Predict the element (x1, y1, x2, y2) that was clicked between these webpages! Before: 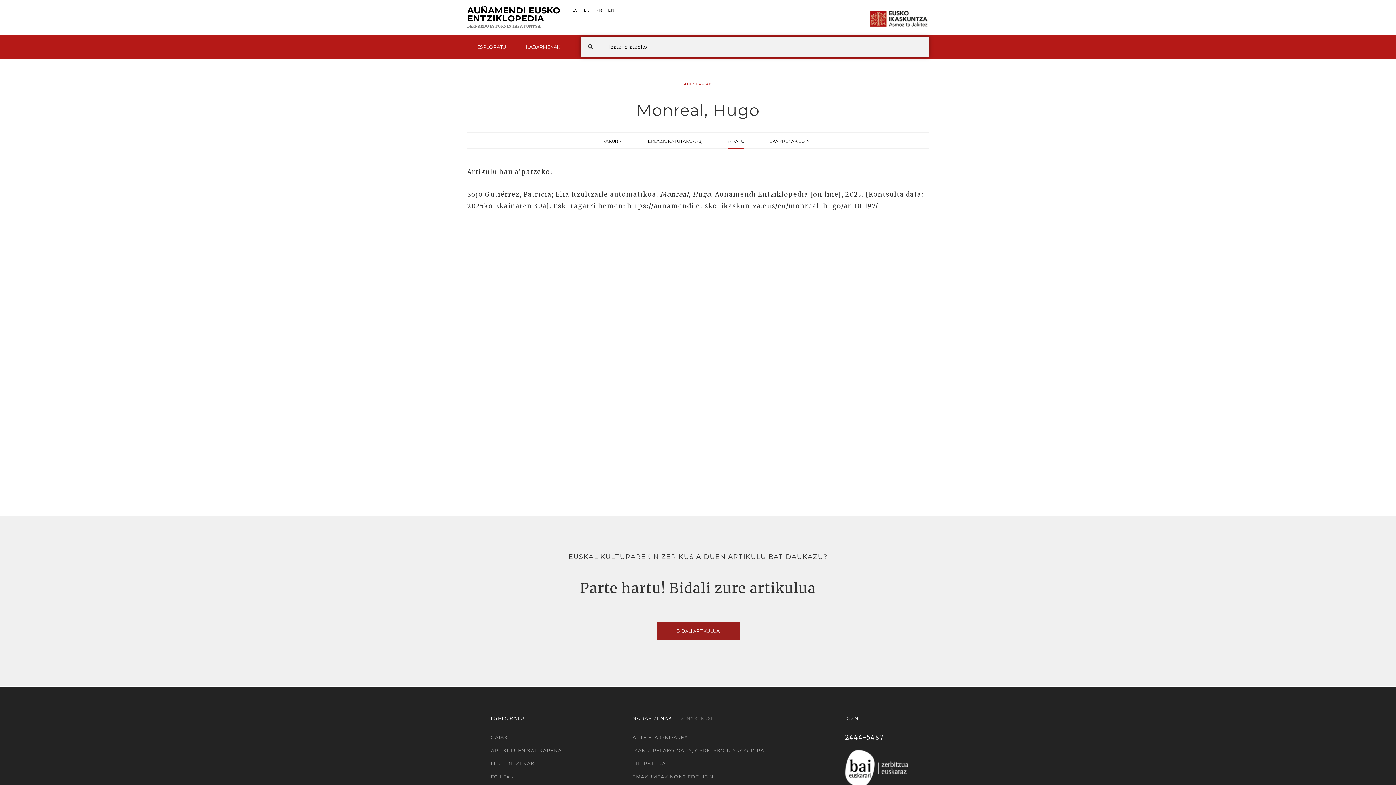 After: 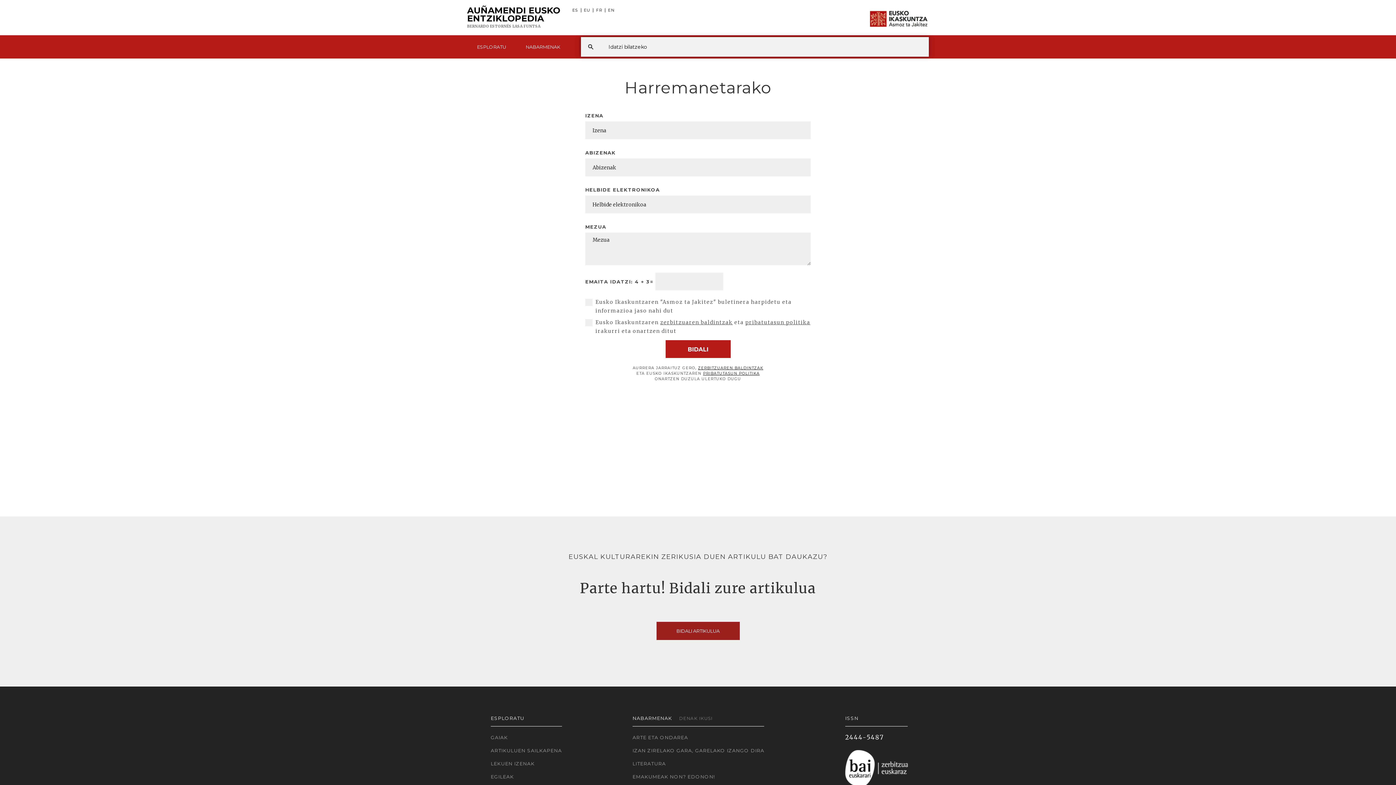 Action: bbox: (656, 622, 739, 640) label: BIDALI ARTIKULUA